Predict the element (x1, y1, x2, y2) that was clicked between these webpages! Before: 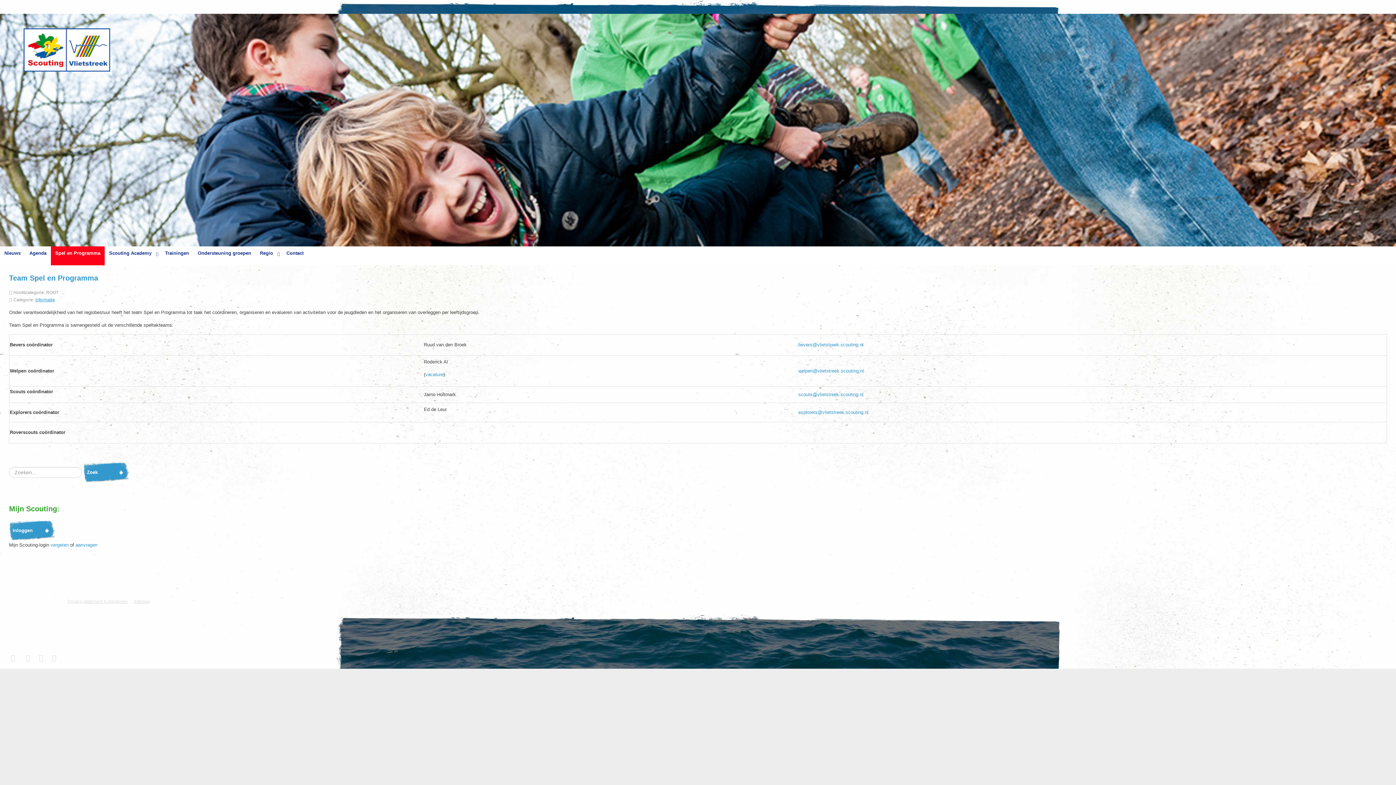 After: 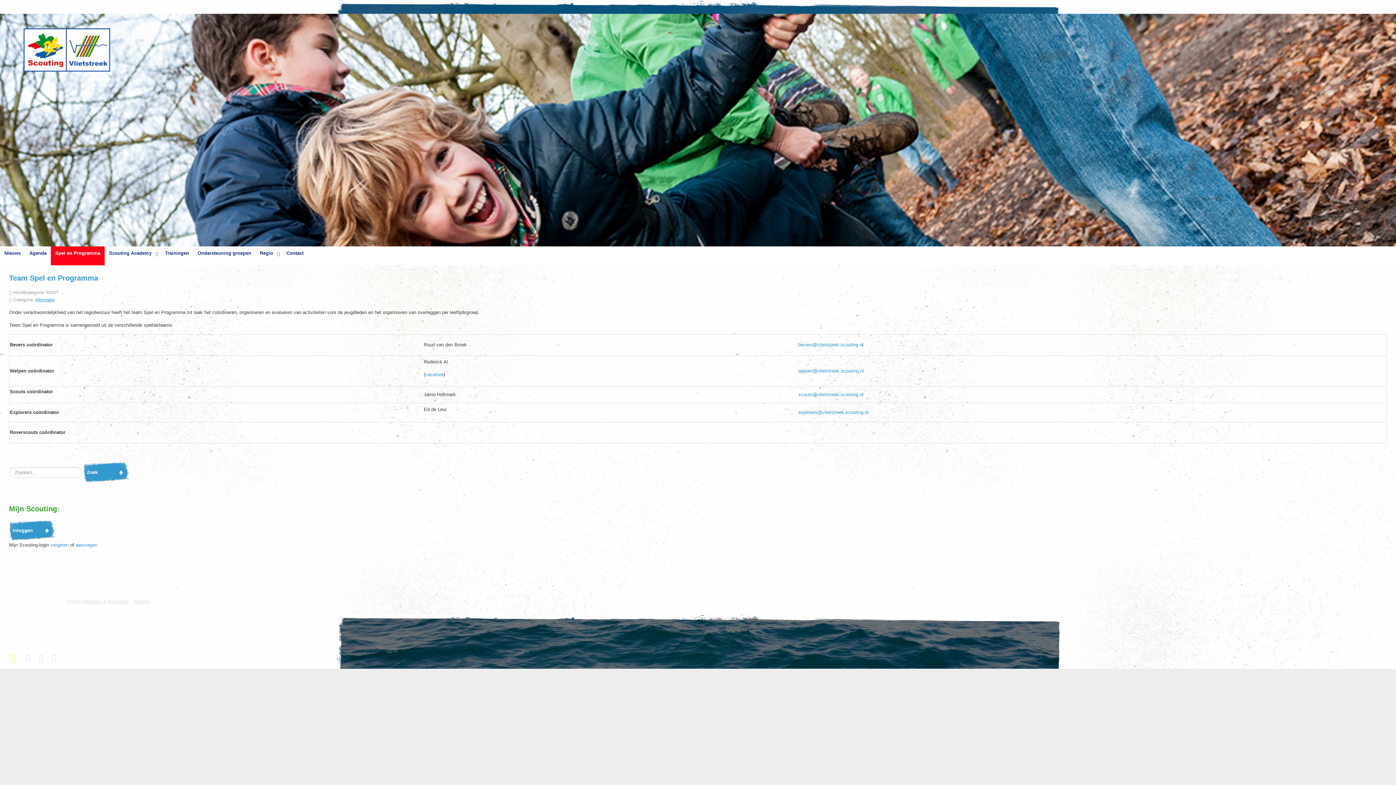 Action: bbox: (9, 654, 20, 661) label:  